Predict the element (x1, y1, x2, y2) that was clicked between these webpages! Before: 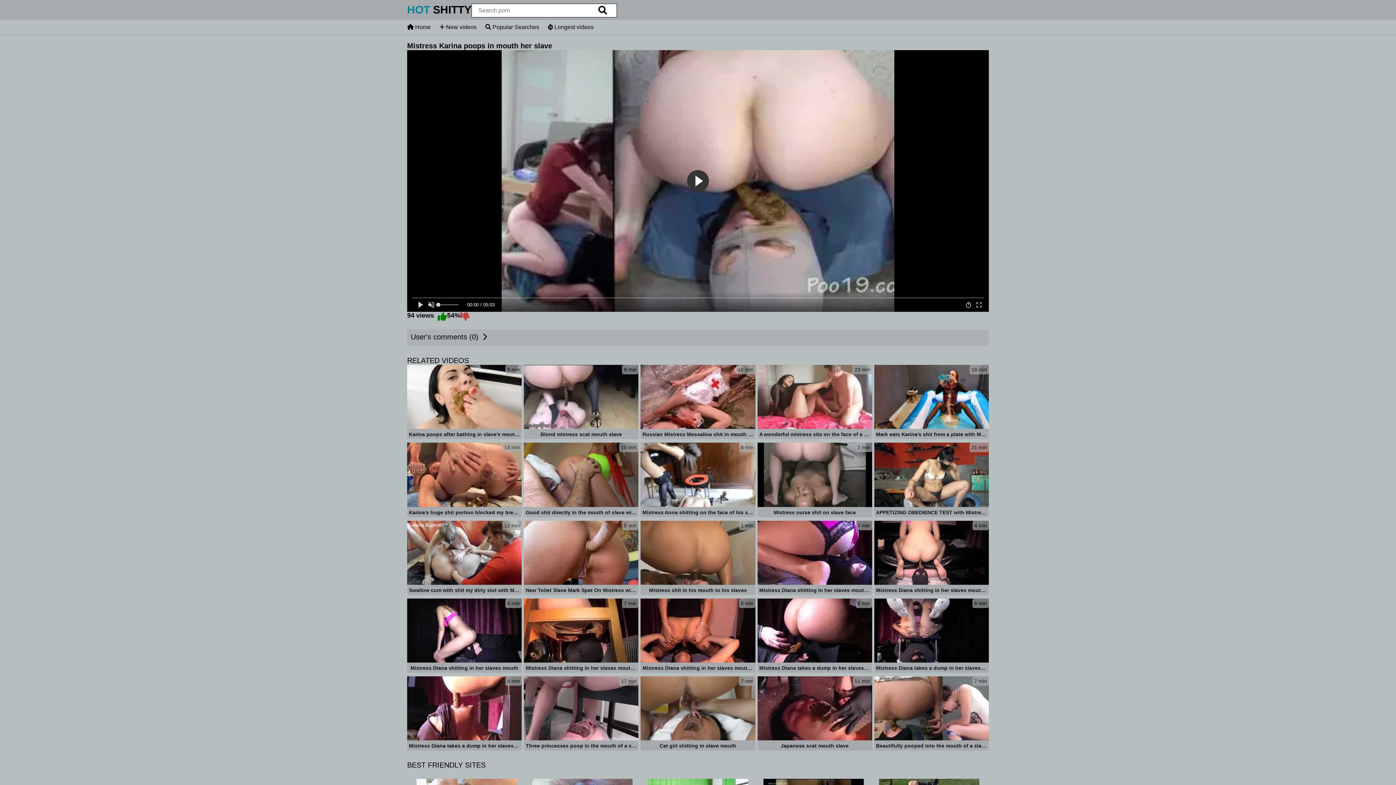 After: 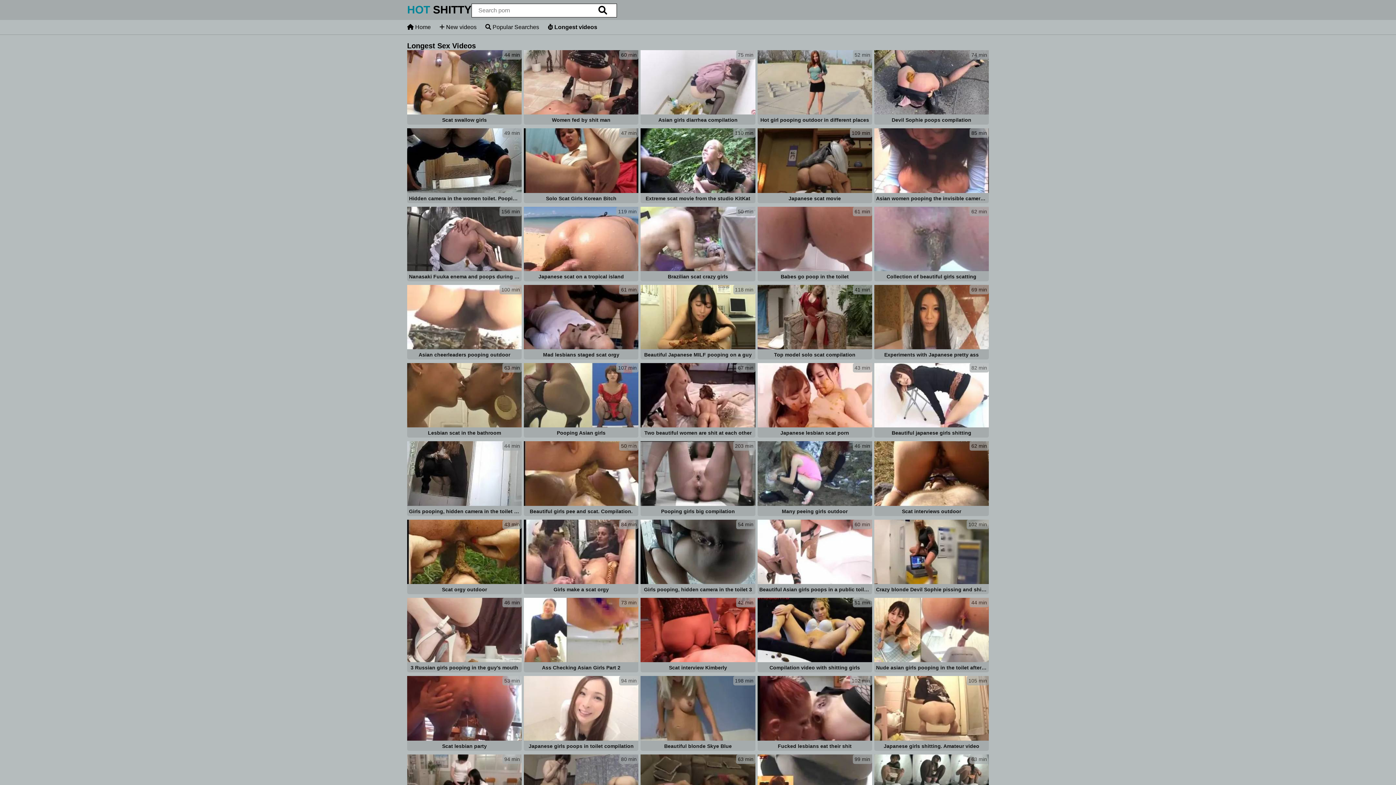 Action: label:  Longest videos bbox: (548, 24, 593, 30)